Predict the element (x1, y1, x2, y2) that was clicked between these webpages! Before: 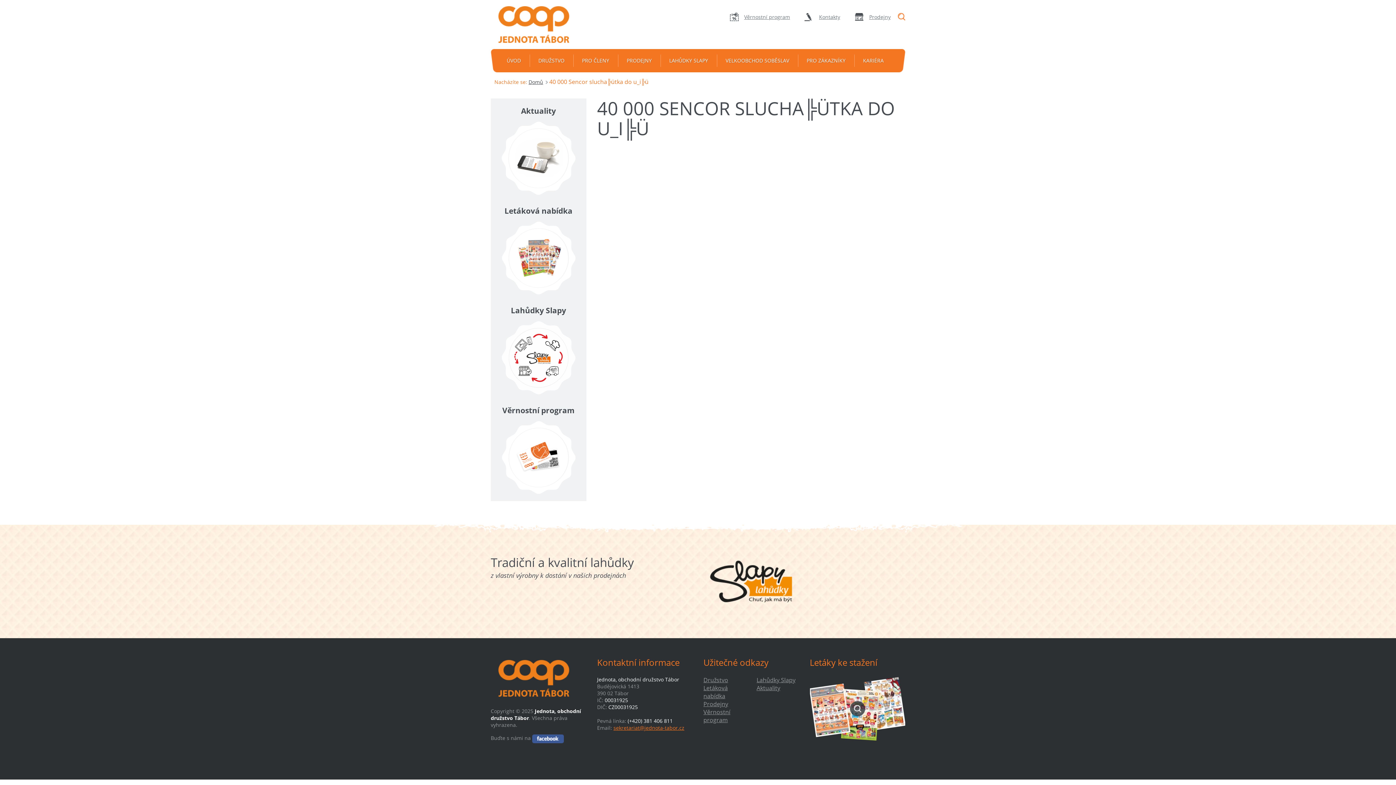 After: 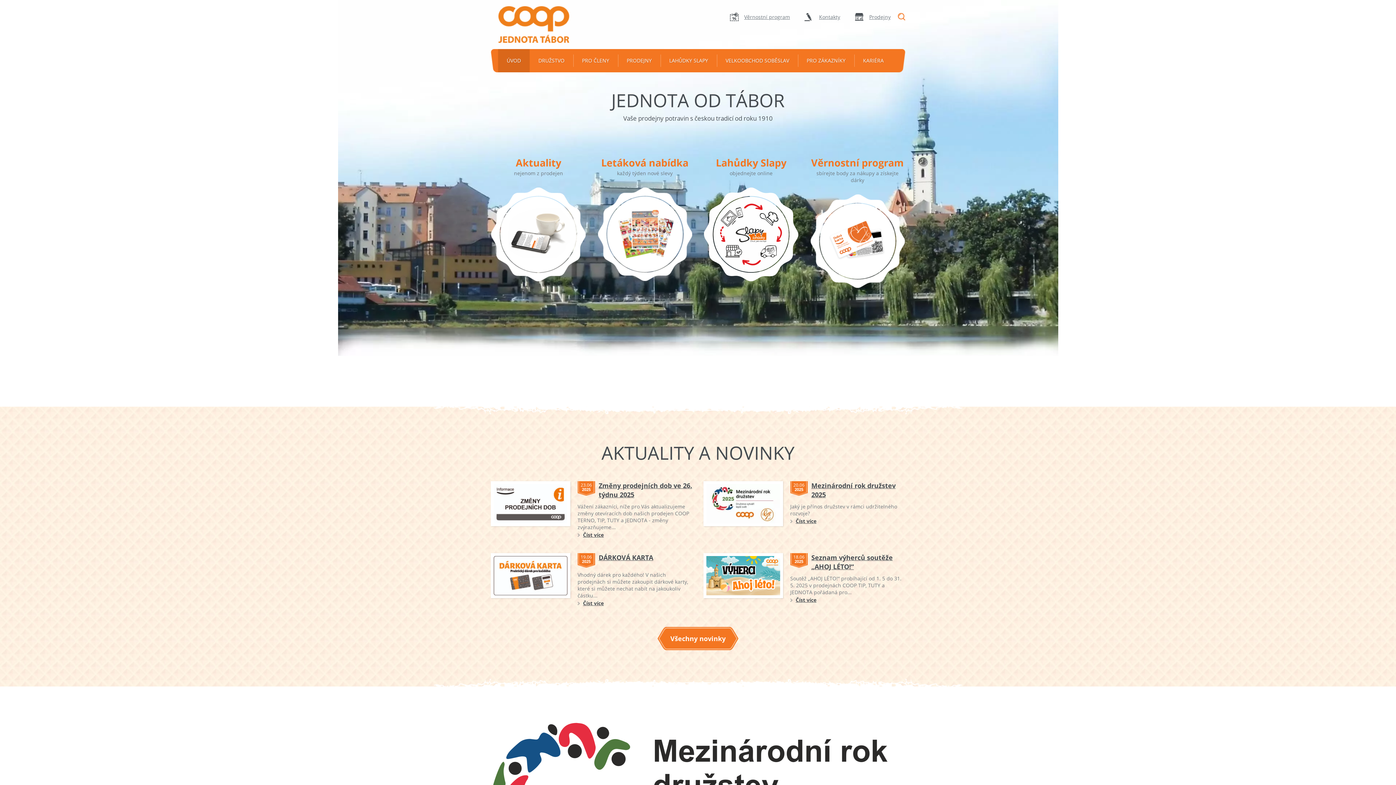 Action: label: ÚVOD bbox: (498, 49, 529, 72)